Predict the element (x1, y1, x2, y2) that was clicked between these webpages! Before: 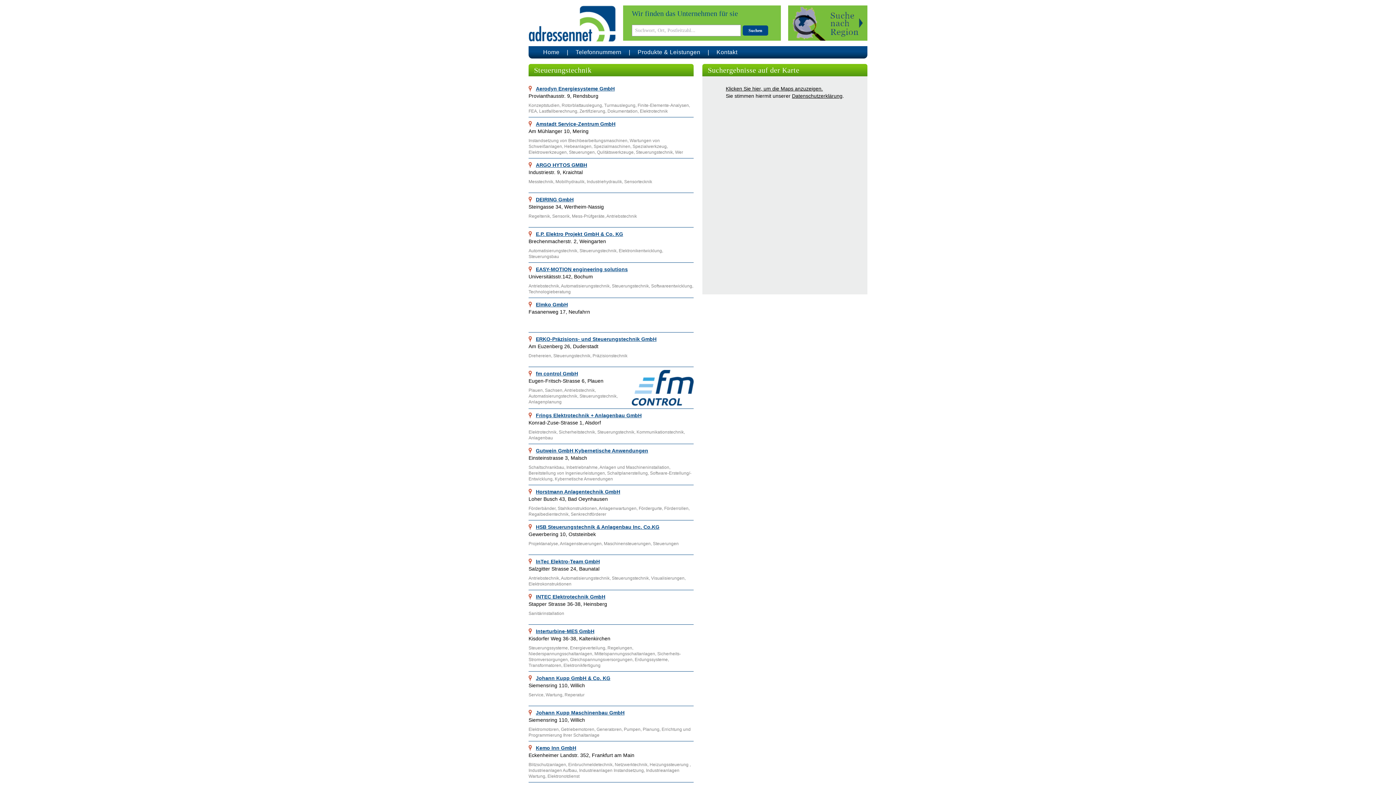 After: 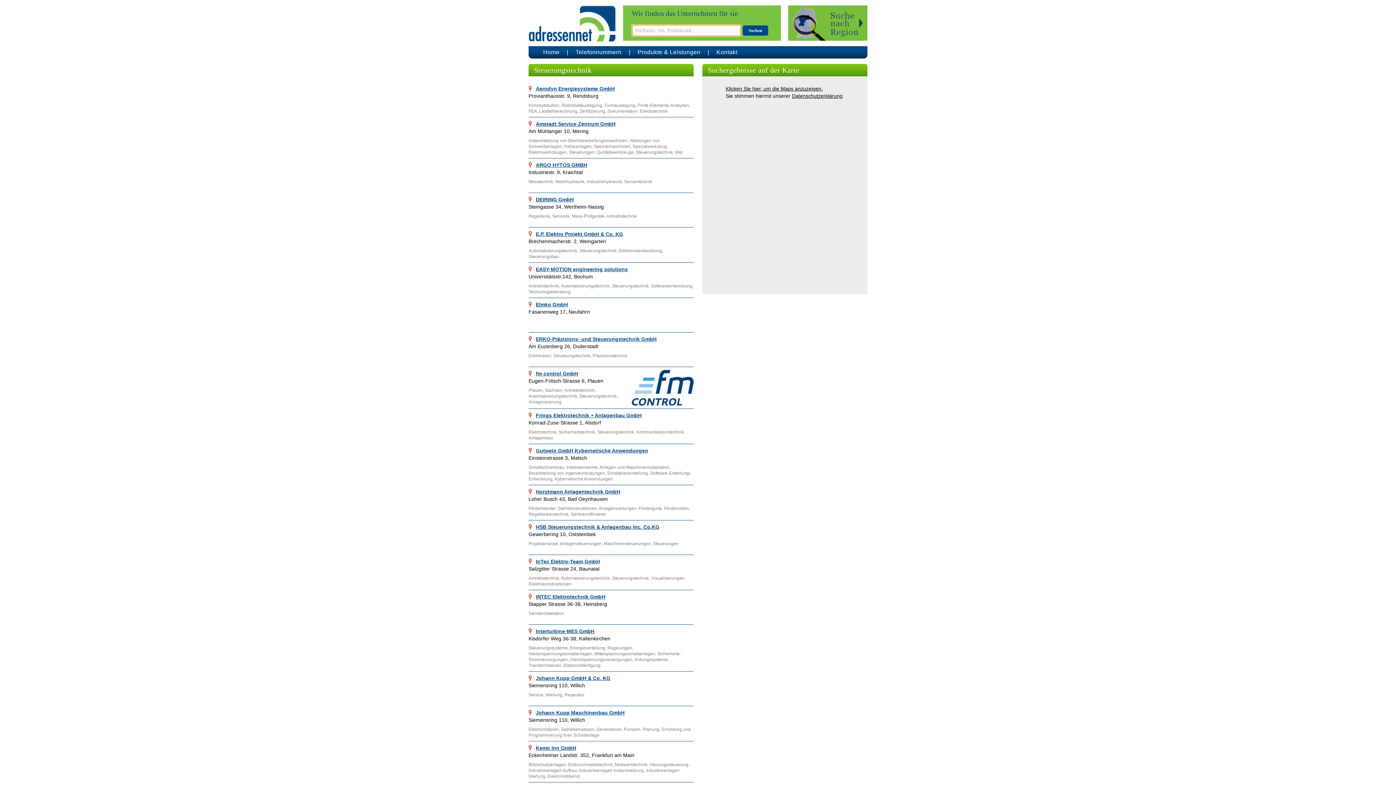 Action: bbox: (742, 25, 768, 35) label: Suchen